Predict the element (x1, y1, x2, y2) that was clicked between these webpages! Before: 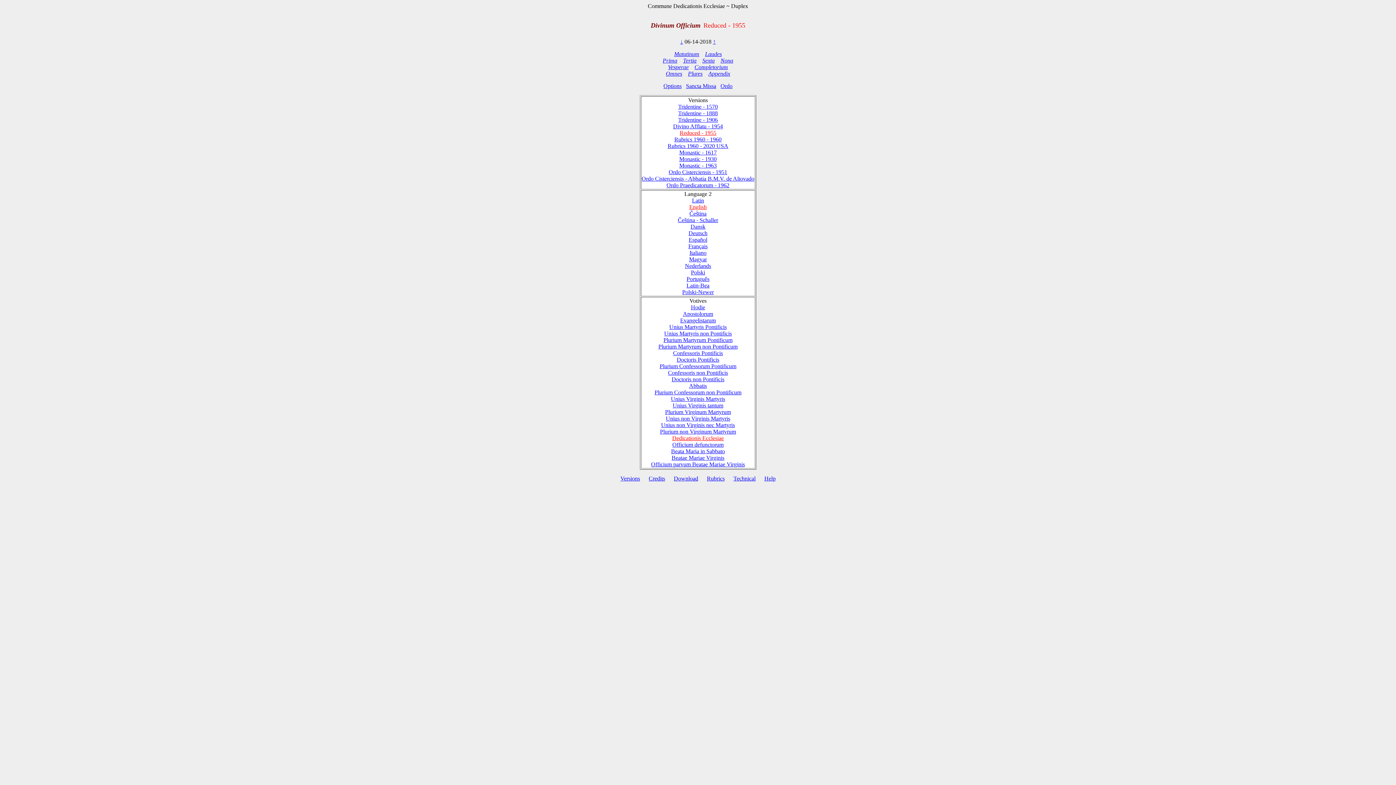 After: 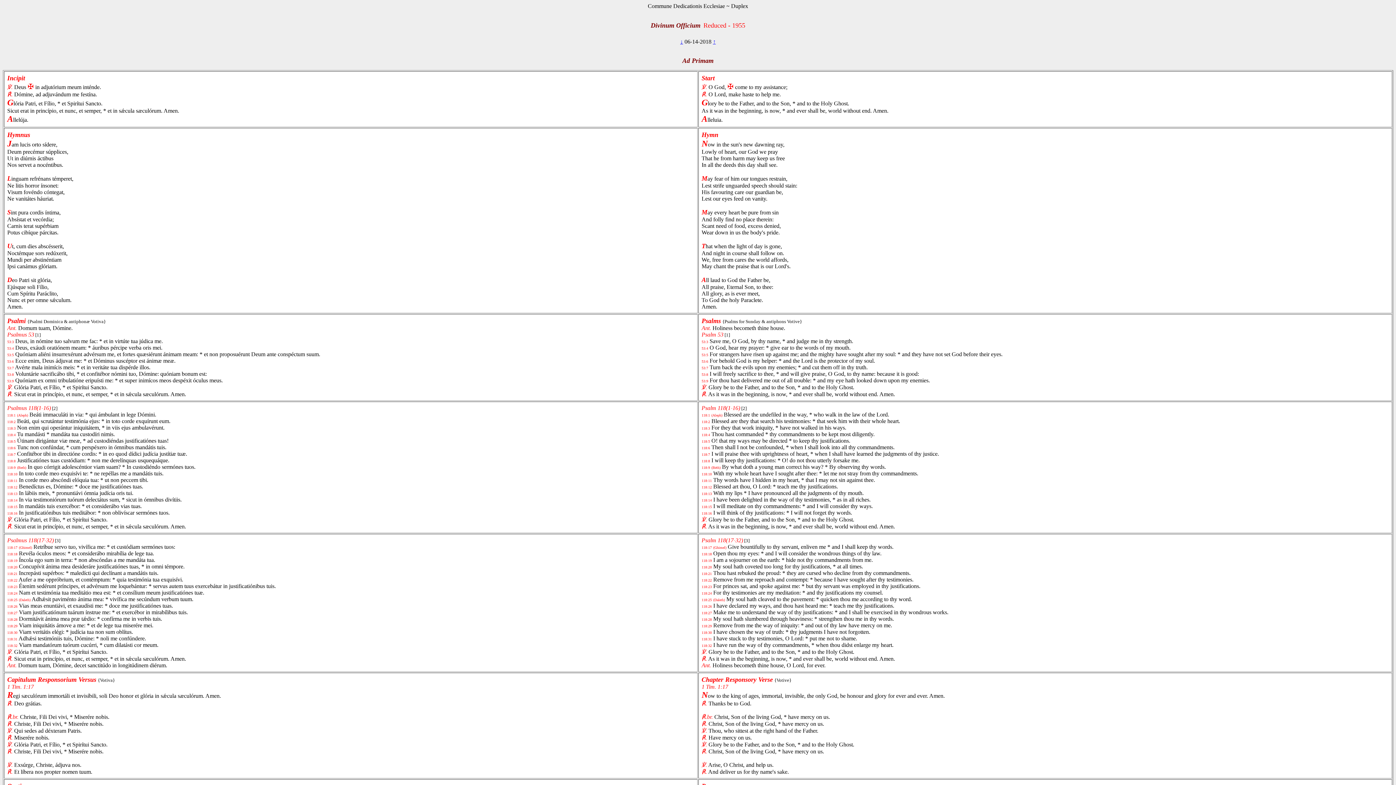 Action: label: Prima bbox: (662, 57, 677, 63)